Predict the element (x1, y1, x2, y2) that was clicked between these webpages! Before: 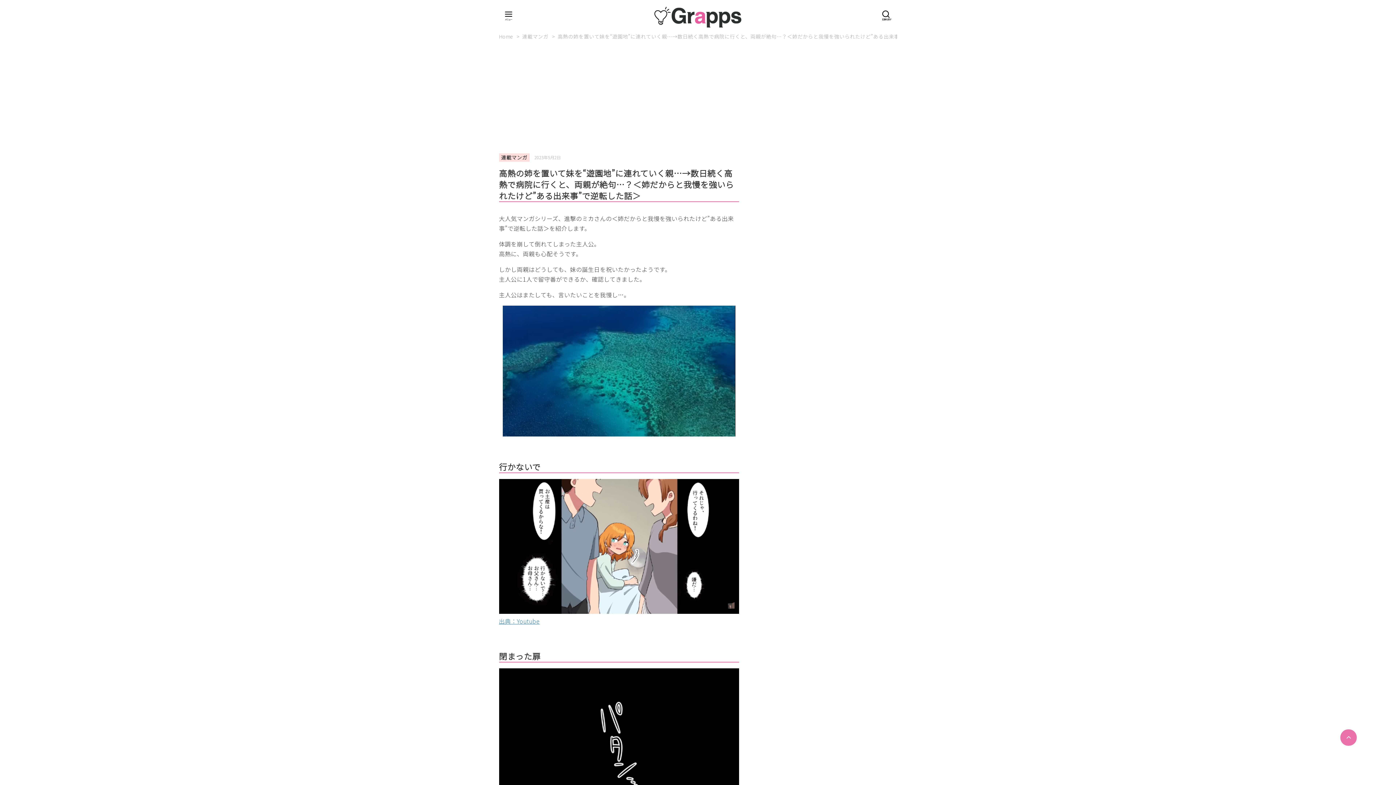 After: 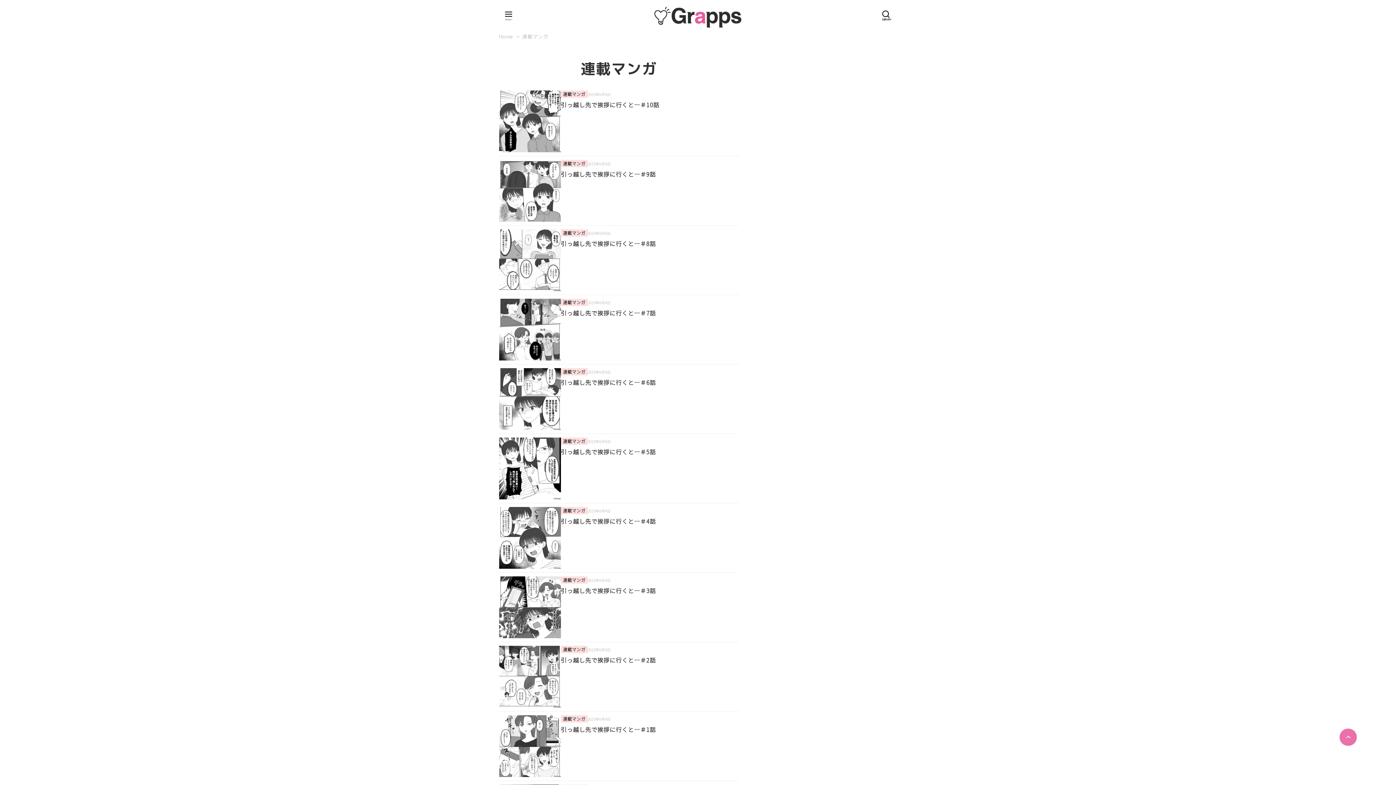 Action: bbox: (501, 153, 527, 161) label: 連載マンガ